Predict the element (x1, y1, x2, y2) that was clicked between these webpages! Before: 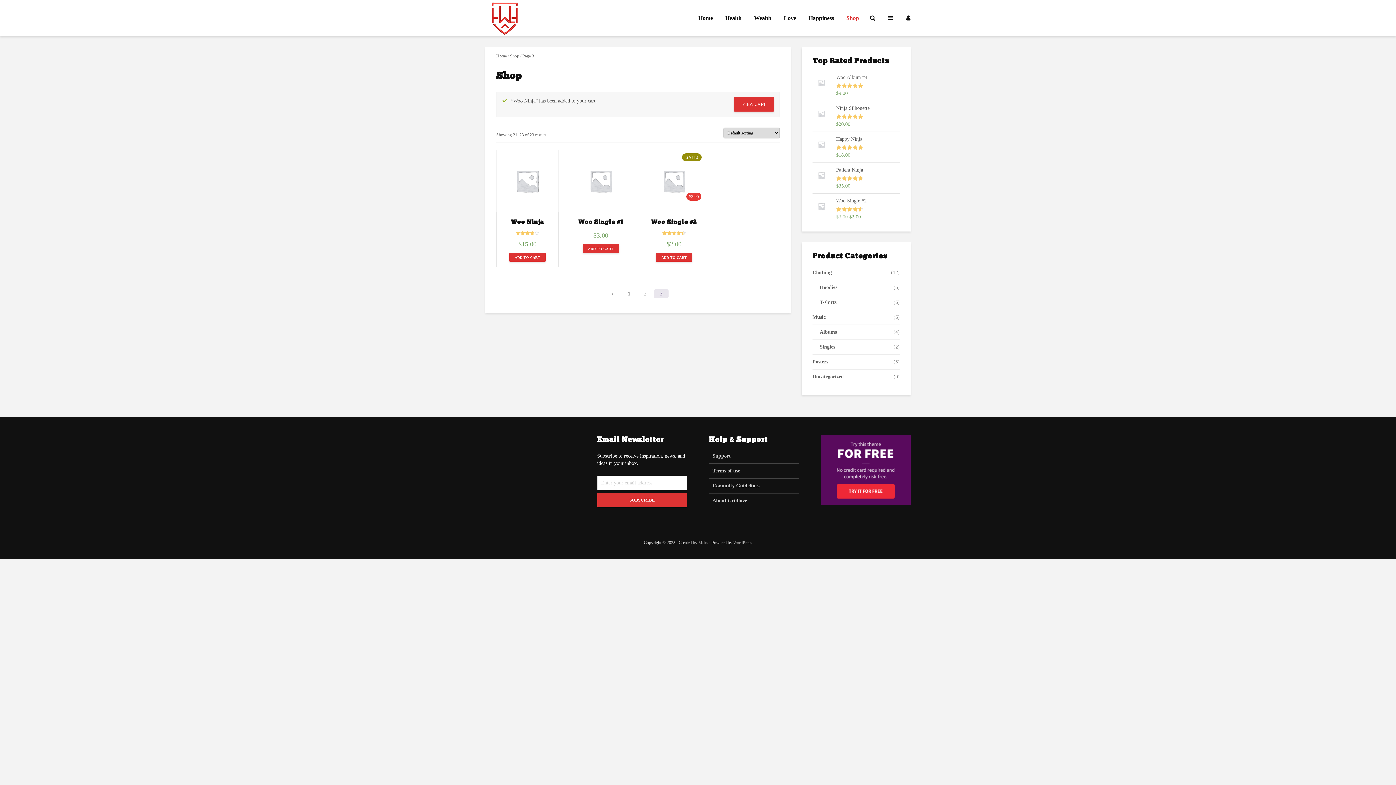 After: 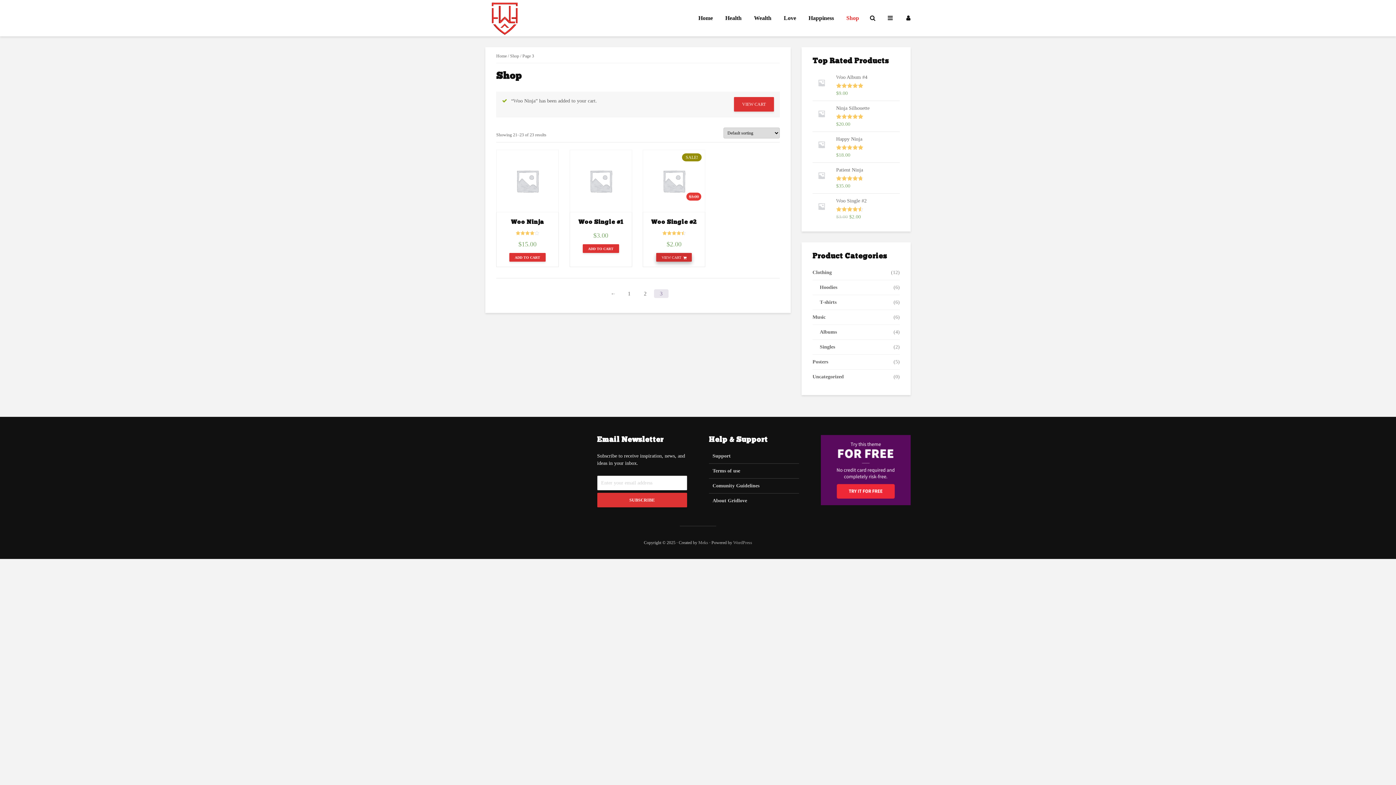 Action: label: Add to cart: “Woo Single #2” bbox: (656, 253, 692, 261)